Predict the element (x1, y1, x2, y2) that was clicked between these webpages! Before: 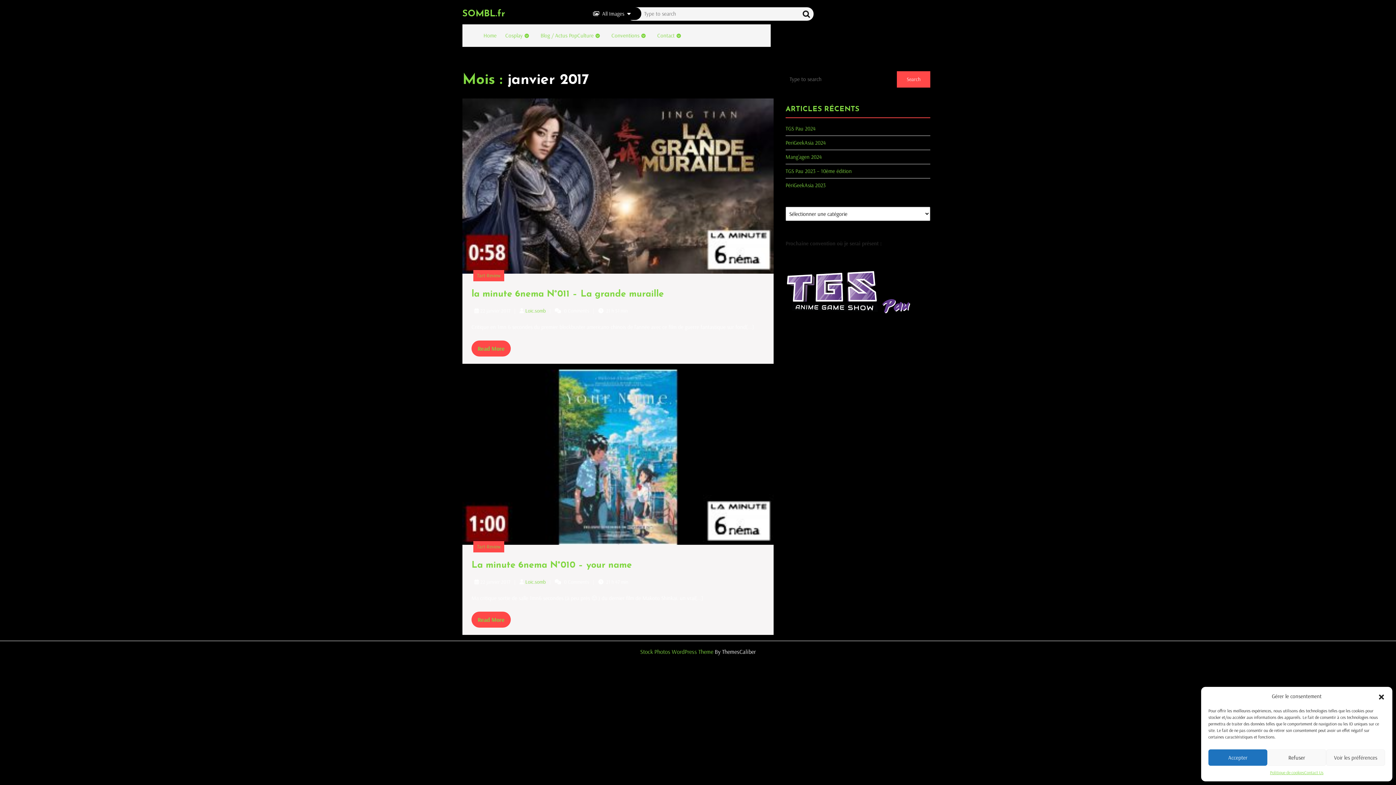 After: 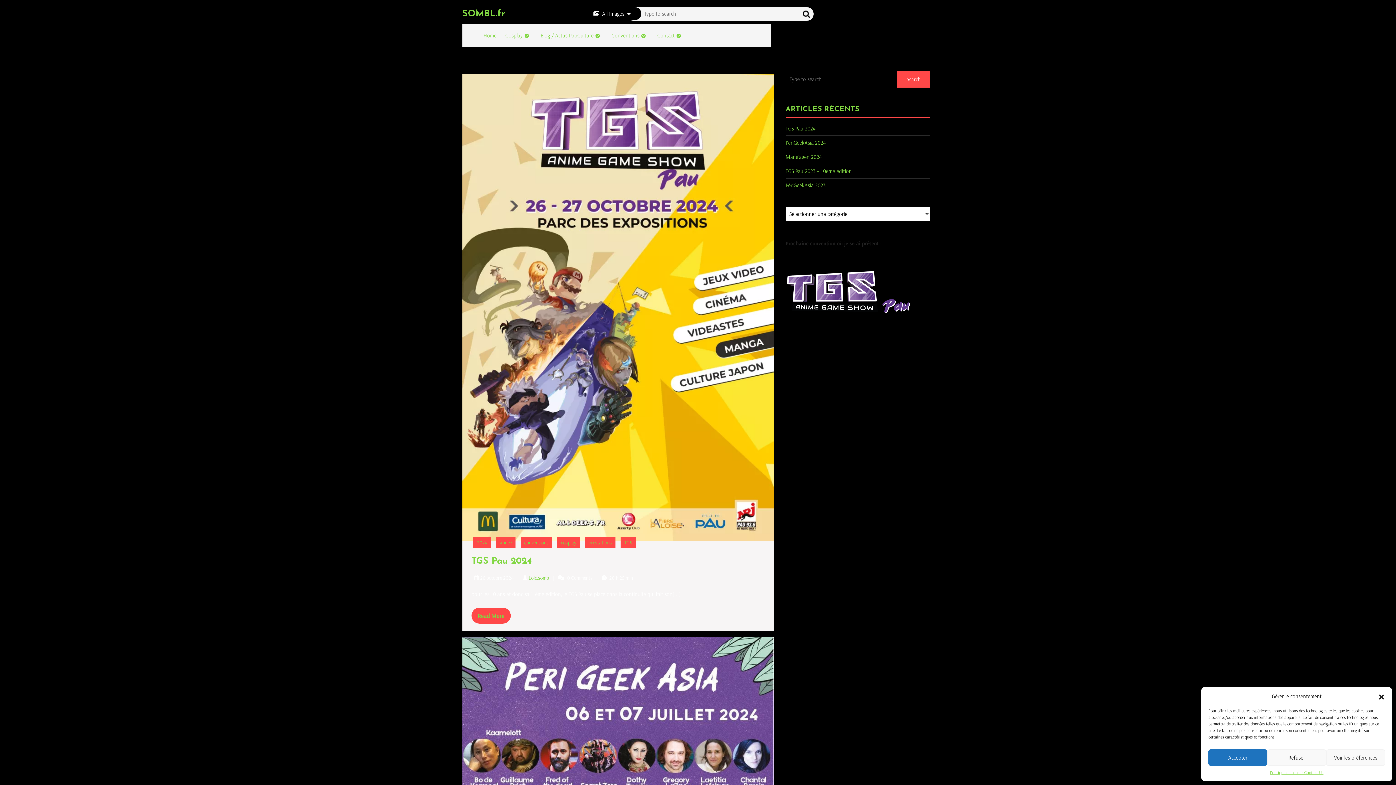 Action: bbox: (462, 9, 505, 18) label: SOMBL.fr